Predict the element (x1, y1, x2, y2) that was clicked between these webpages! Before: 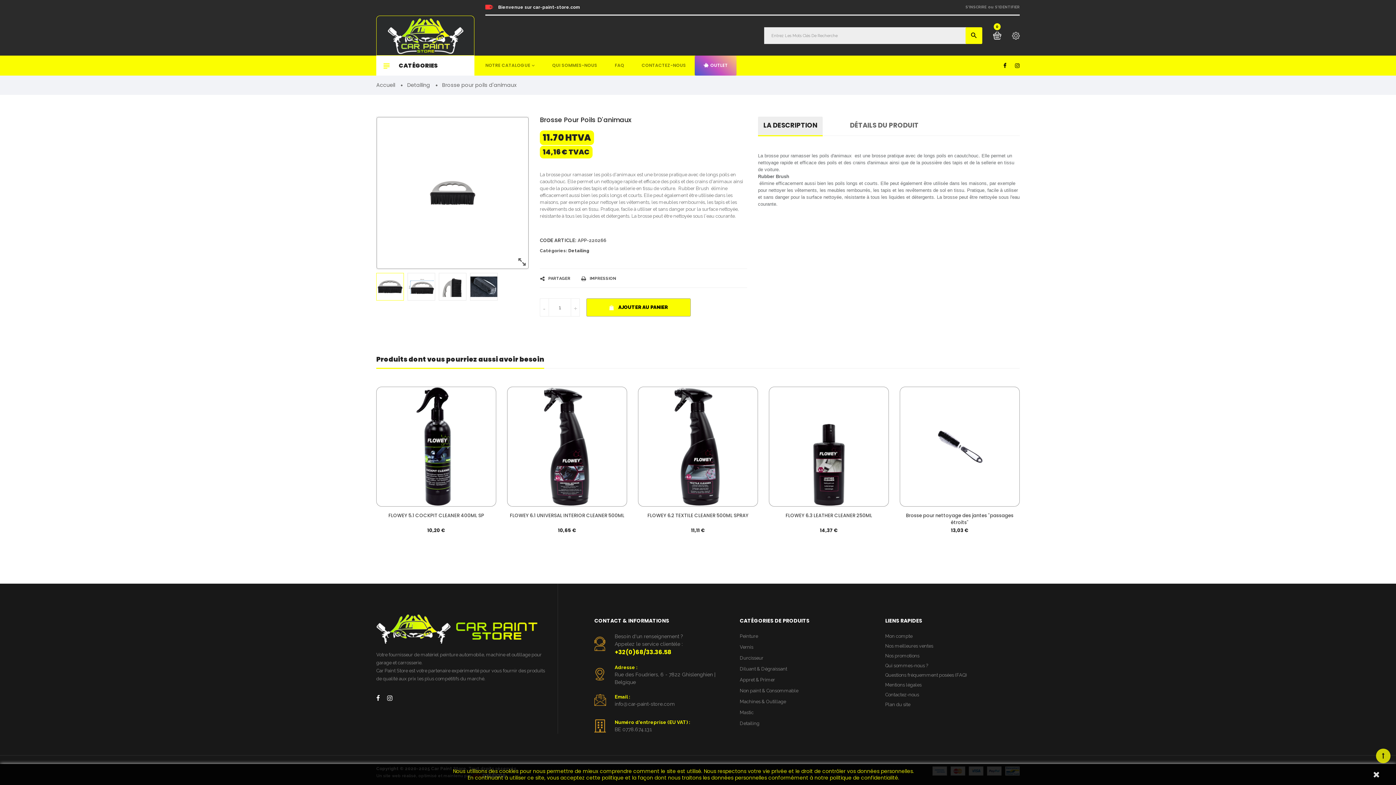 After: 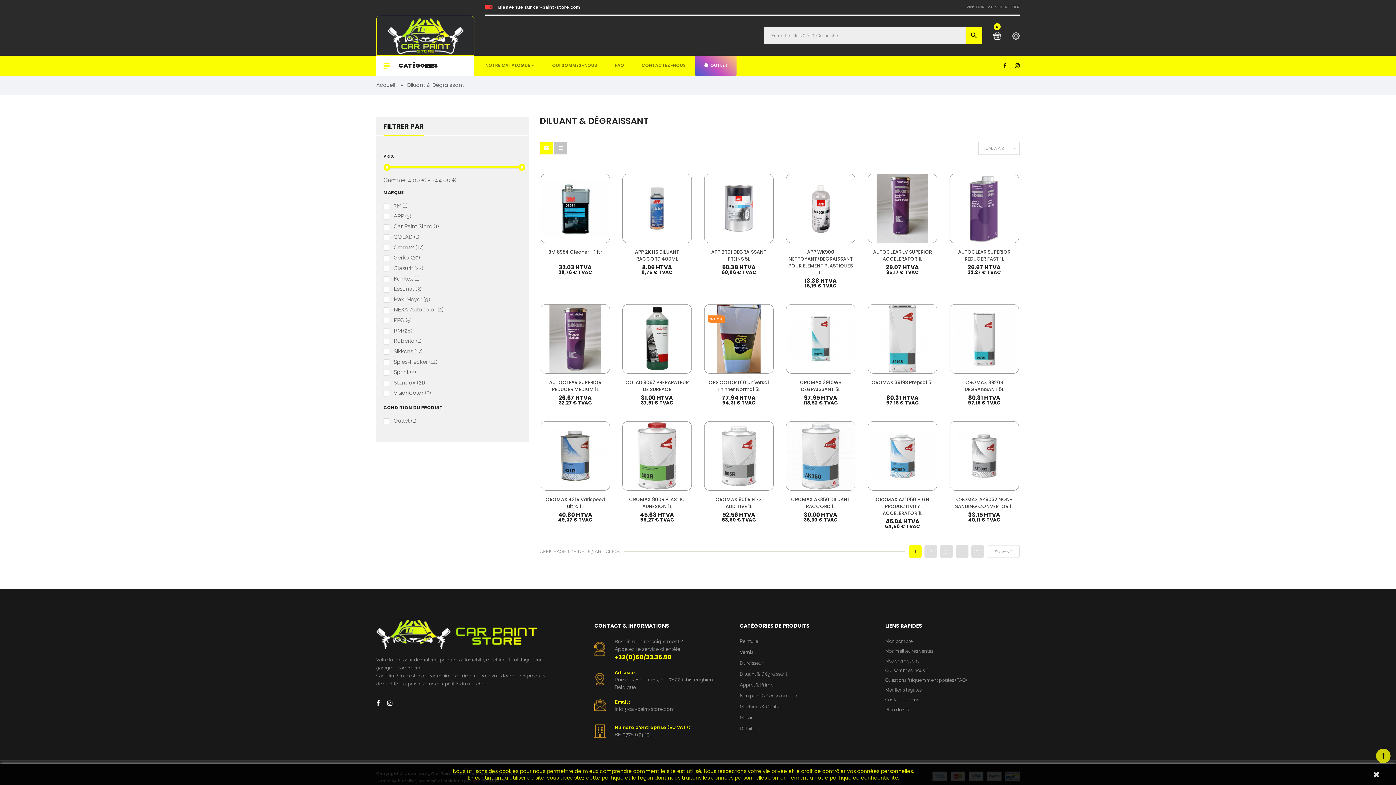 Action: label: Diluant & Dégraissant bbox: (739, 665, 787, 672)